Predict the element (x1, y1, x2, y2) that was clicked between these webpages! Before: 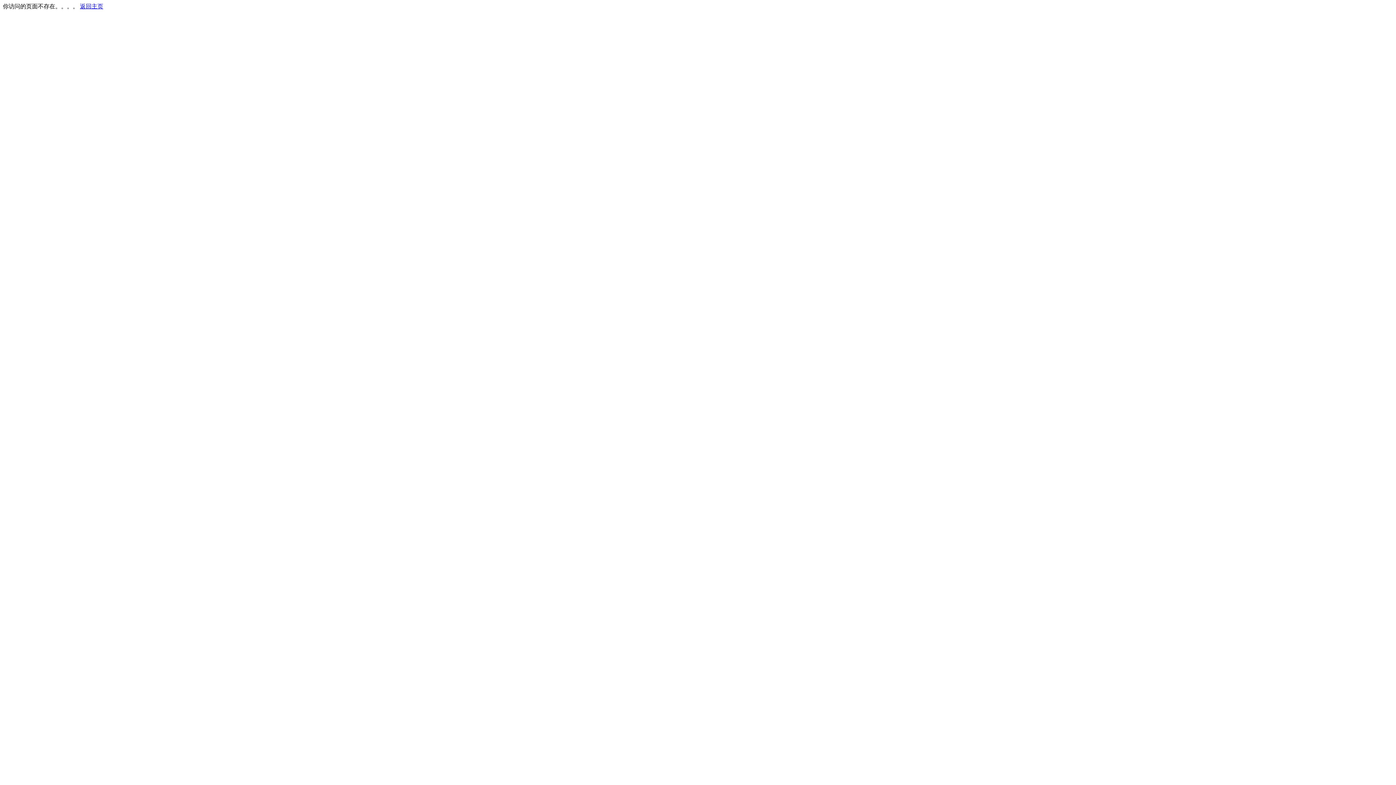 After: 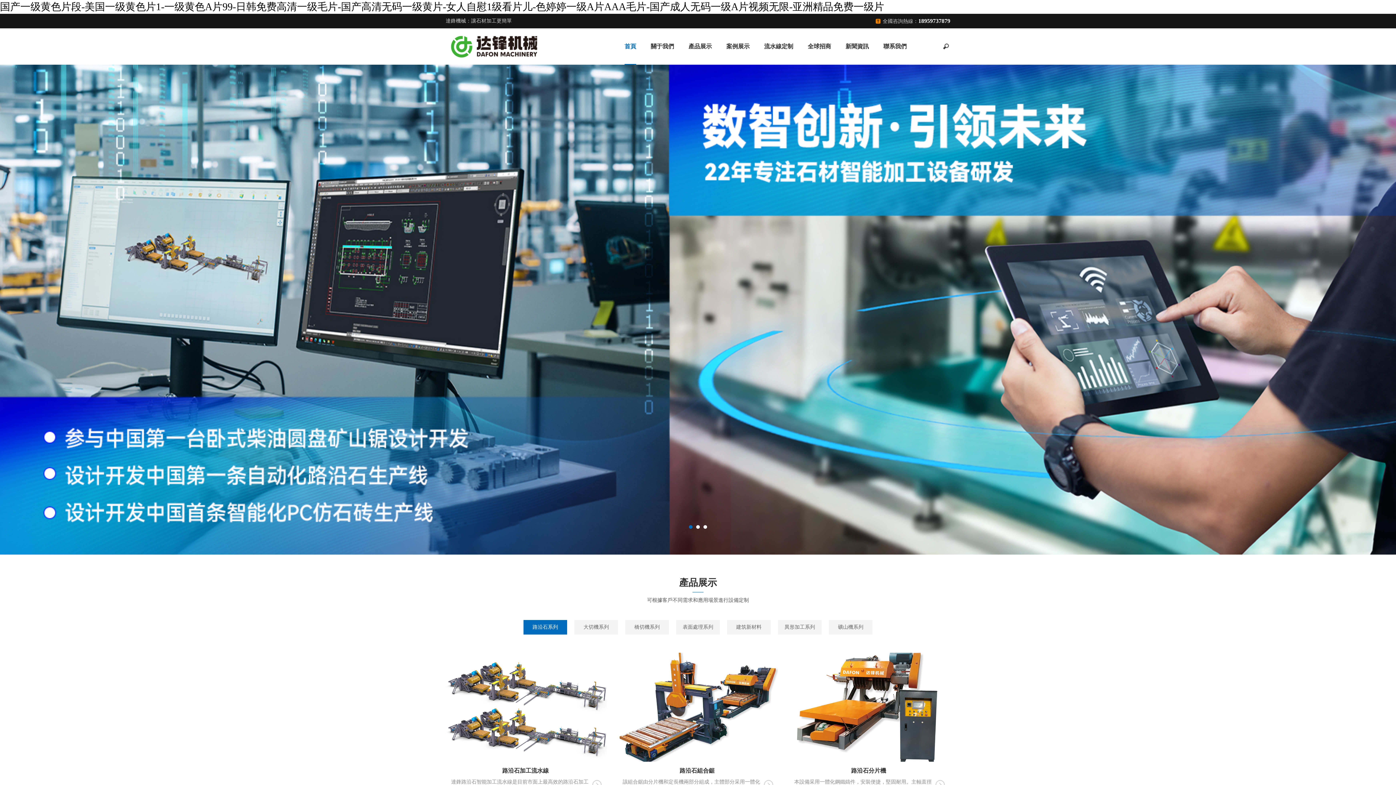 Action: label: 返回主页 bbox: (80, 3, 103, 9)